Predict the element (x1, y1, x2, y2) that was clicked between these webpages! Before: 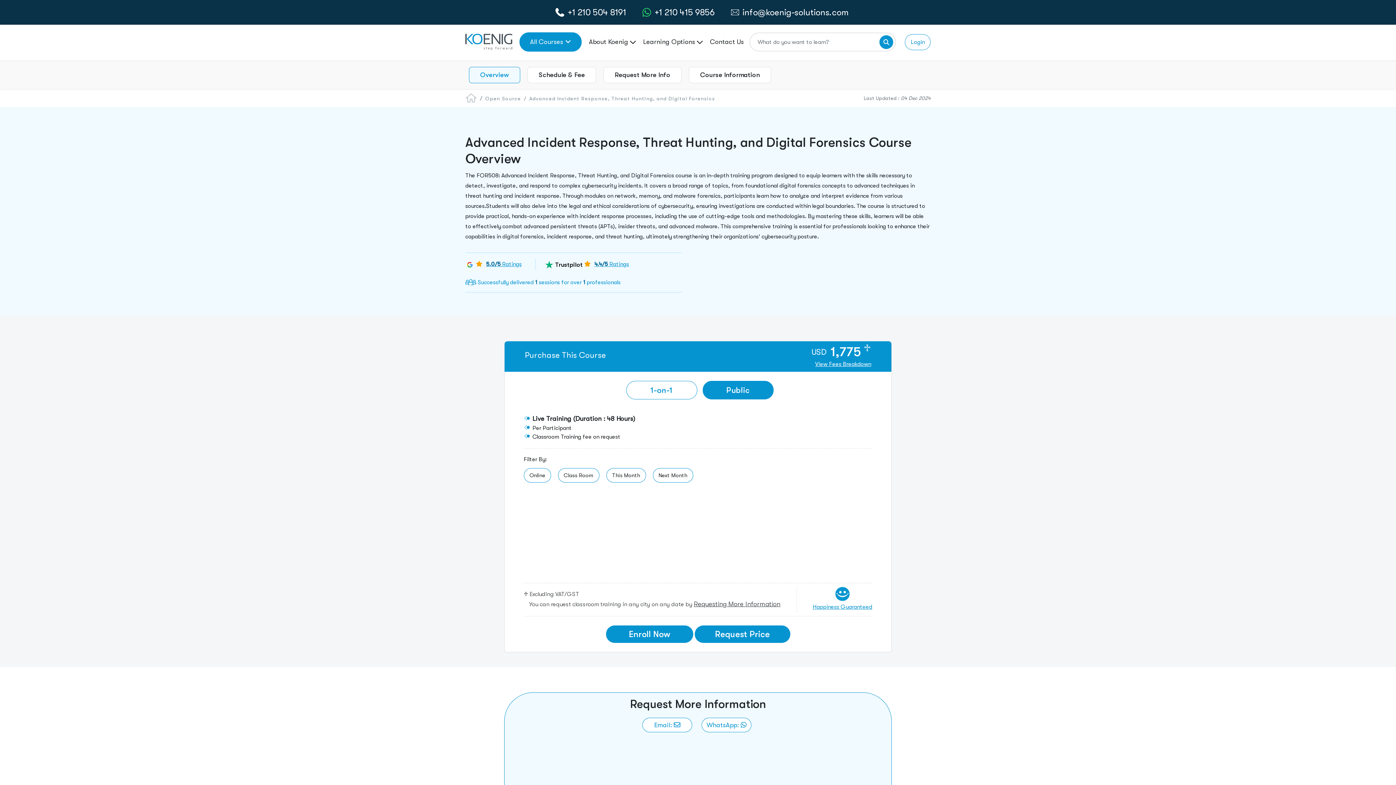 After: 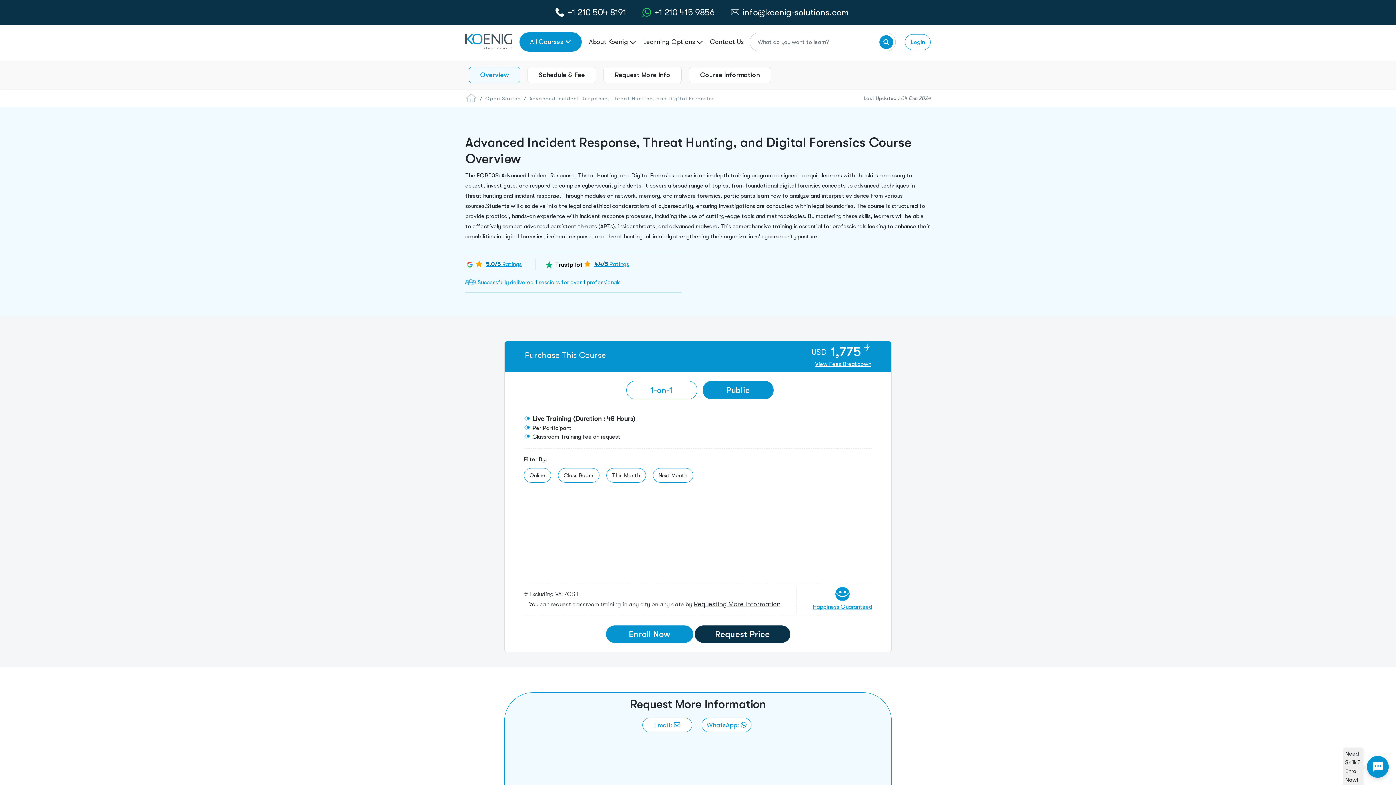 Action: bbox: (694, 625, 790, 643) label: Request Price